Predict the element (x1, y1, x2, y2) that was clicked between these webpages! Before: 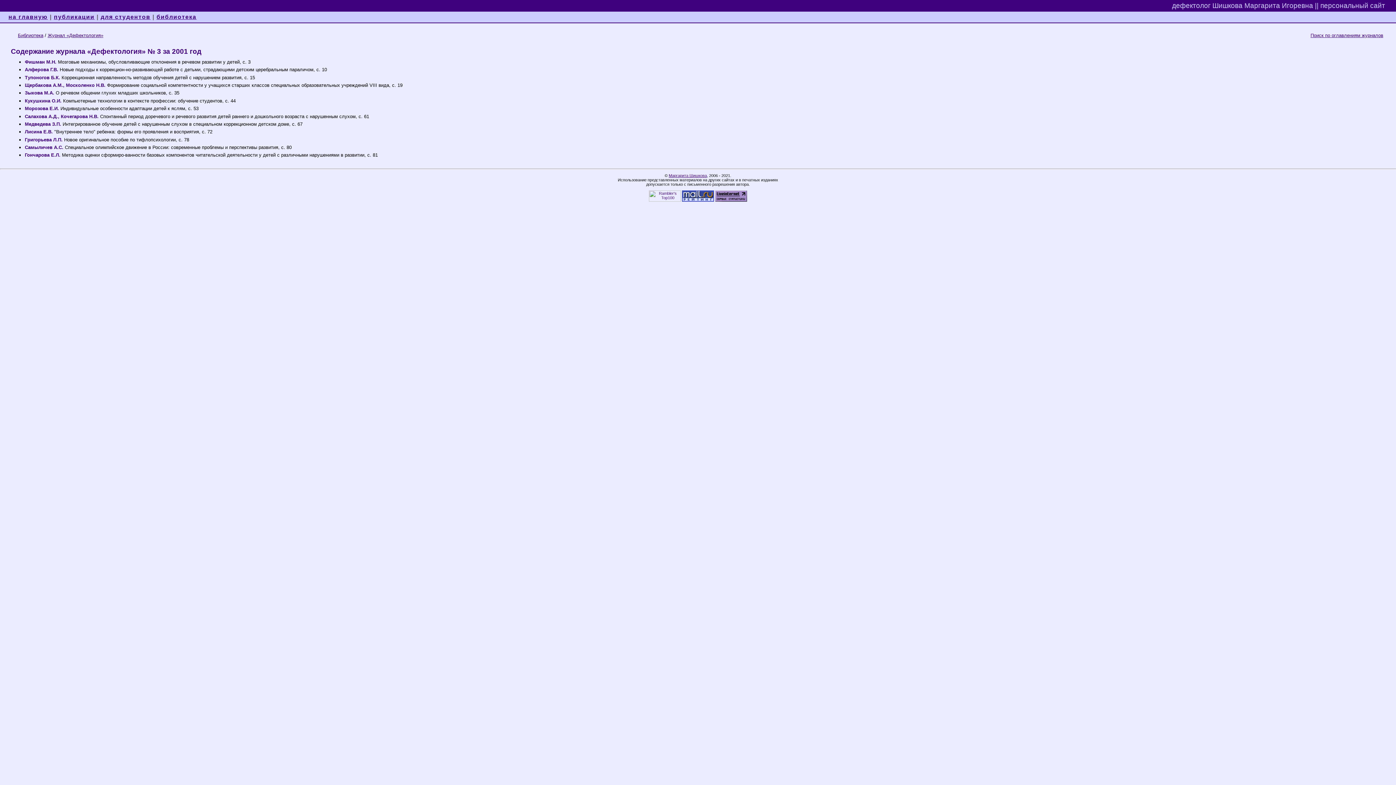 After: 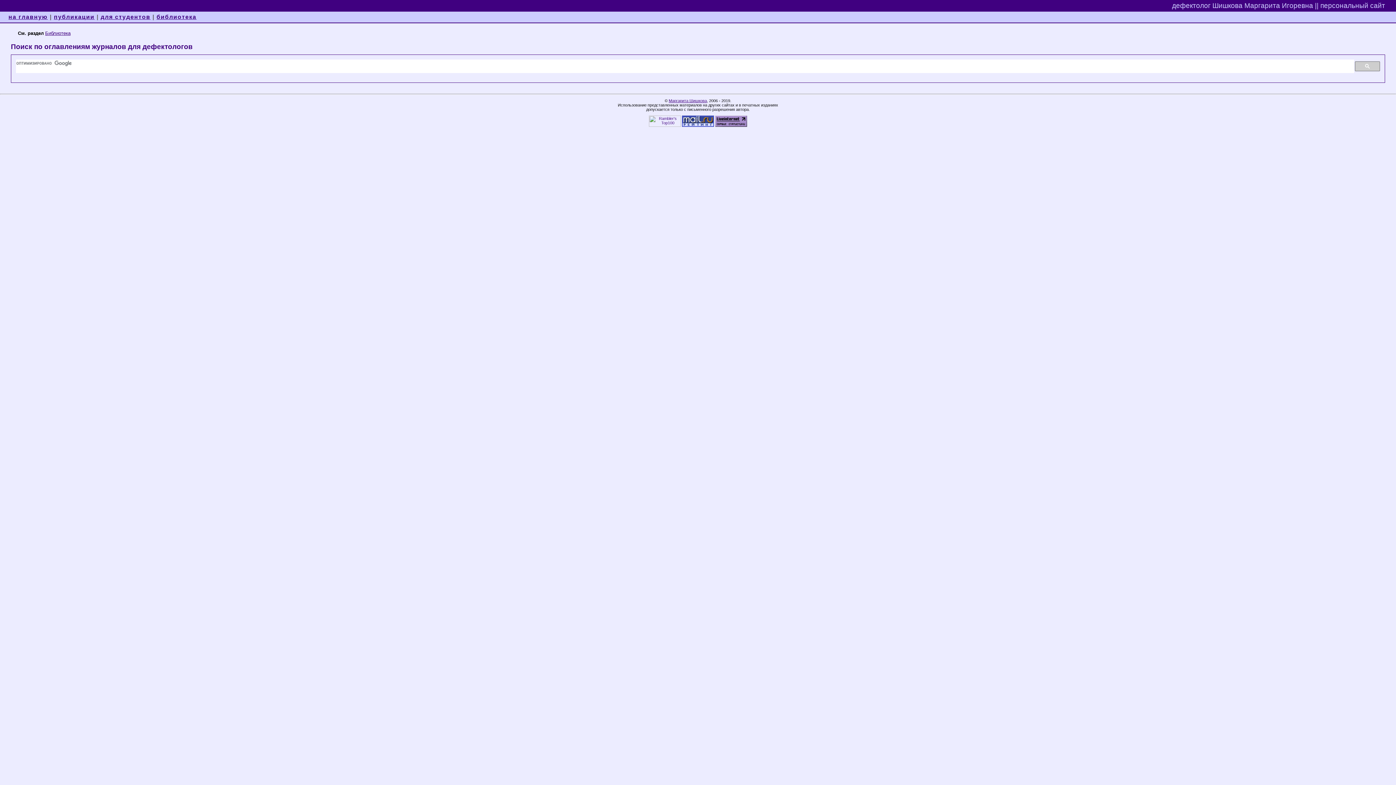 Action: label: Поиск по оглавлениям журналов bbox: (1310, 32, 1383, 38)